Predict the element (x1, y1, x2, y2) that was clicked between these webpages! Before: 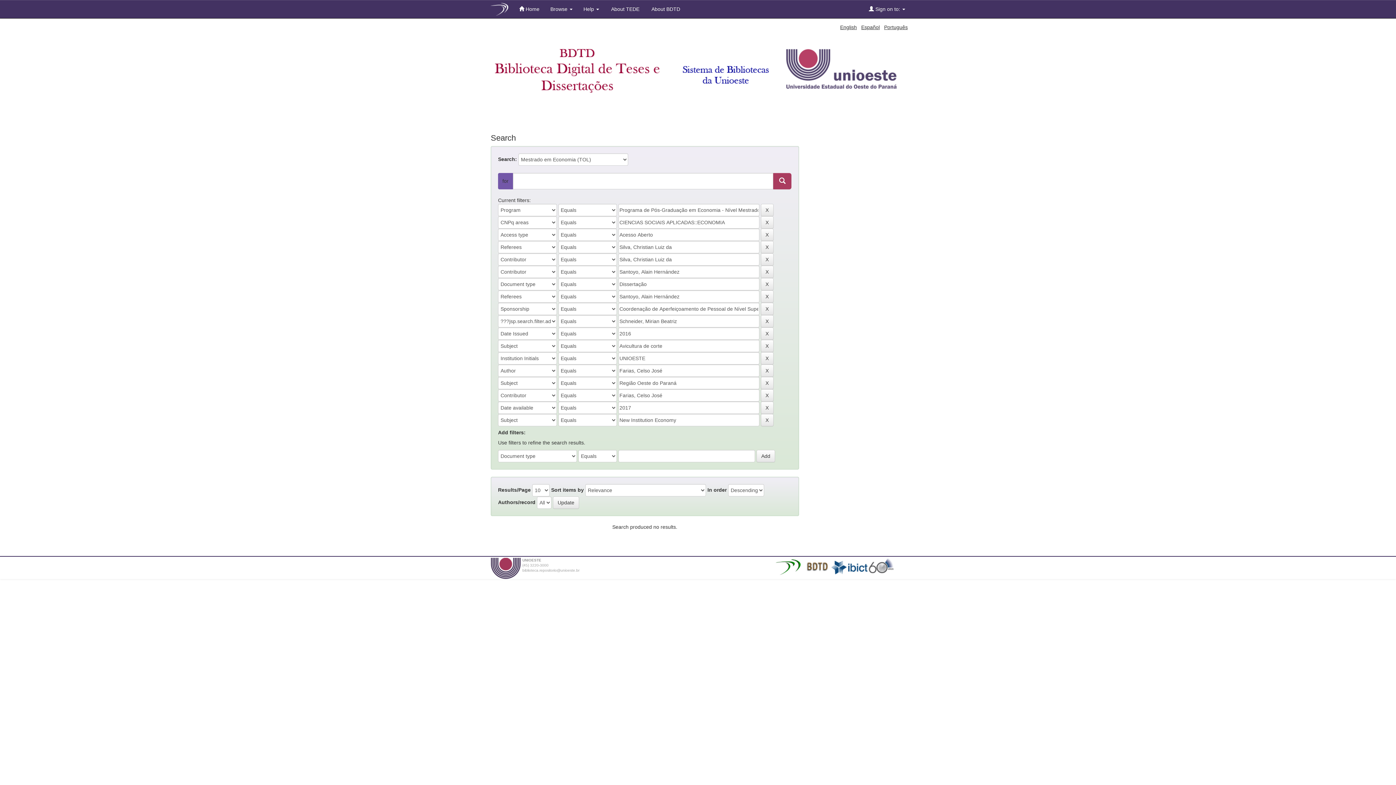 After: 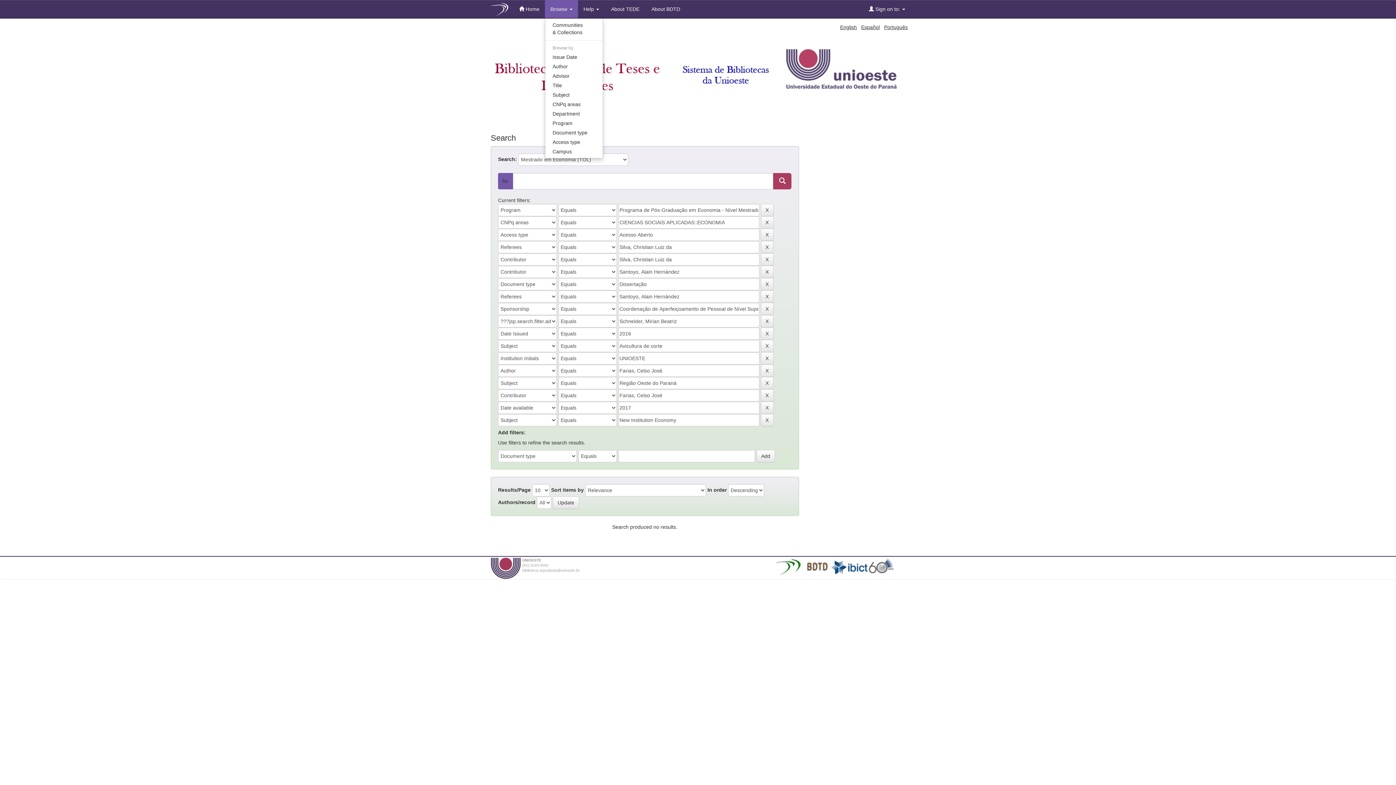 Action: label: Browse  bbox: (545, 0, 578, 18)